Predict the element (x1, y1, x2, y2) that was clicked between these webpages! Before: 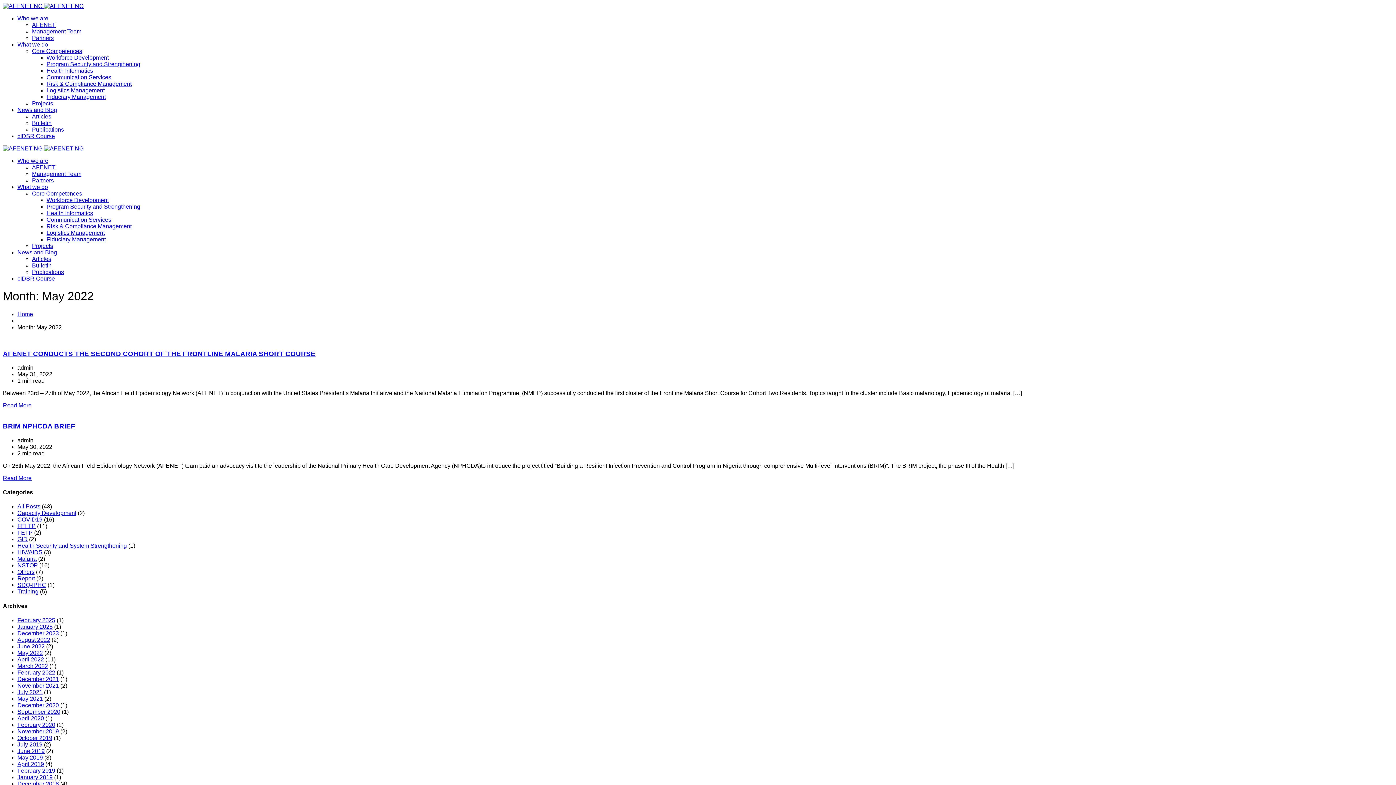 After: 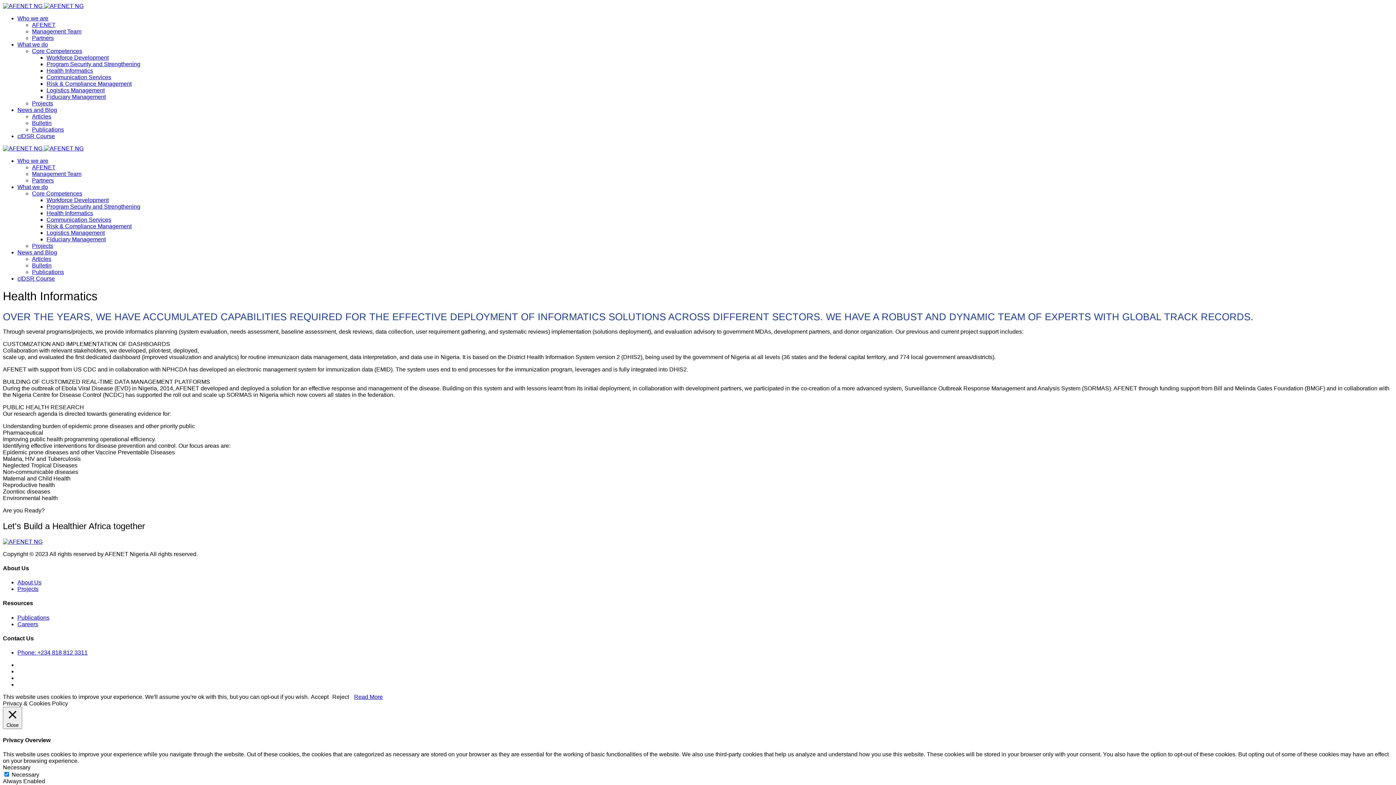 Action: bbox: (46, 210, 93, 216) label: Health Informatics